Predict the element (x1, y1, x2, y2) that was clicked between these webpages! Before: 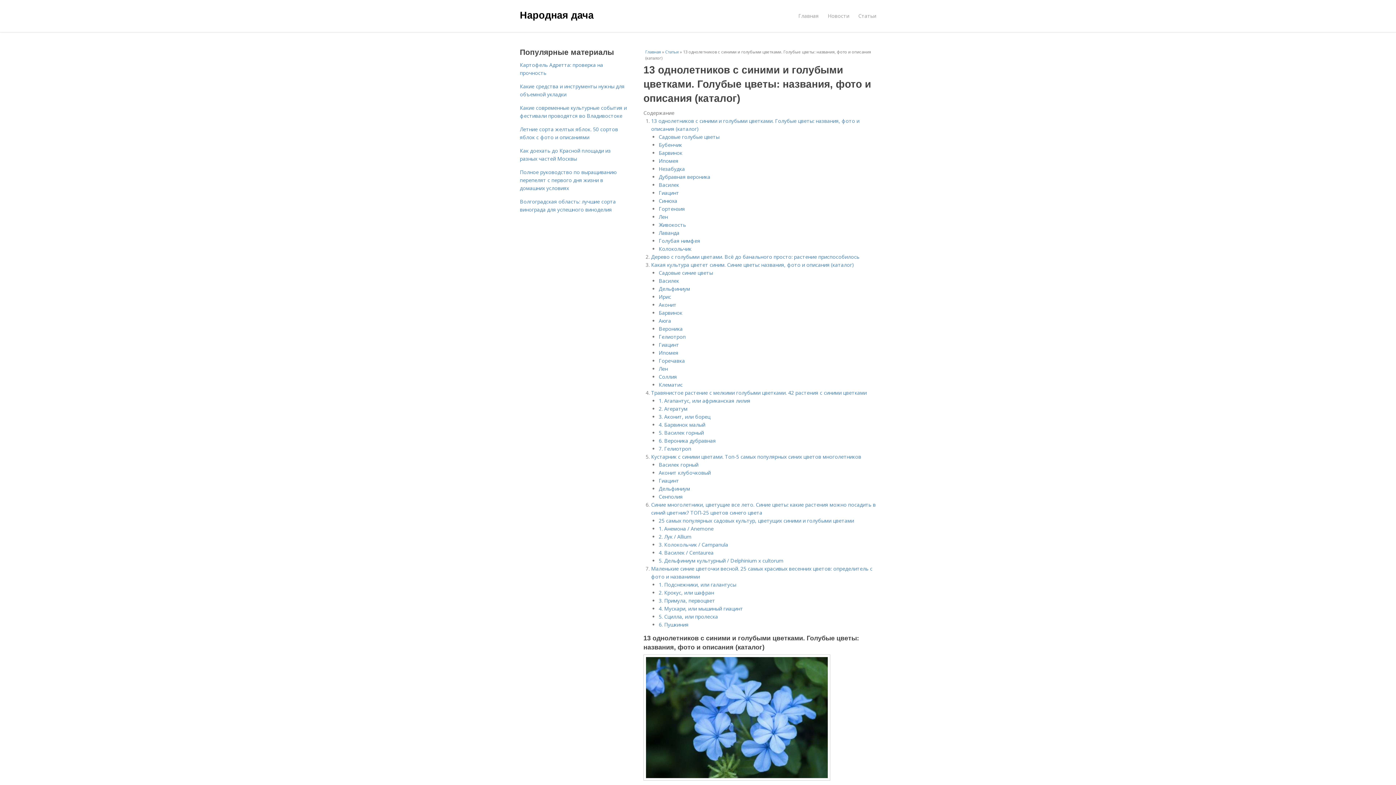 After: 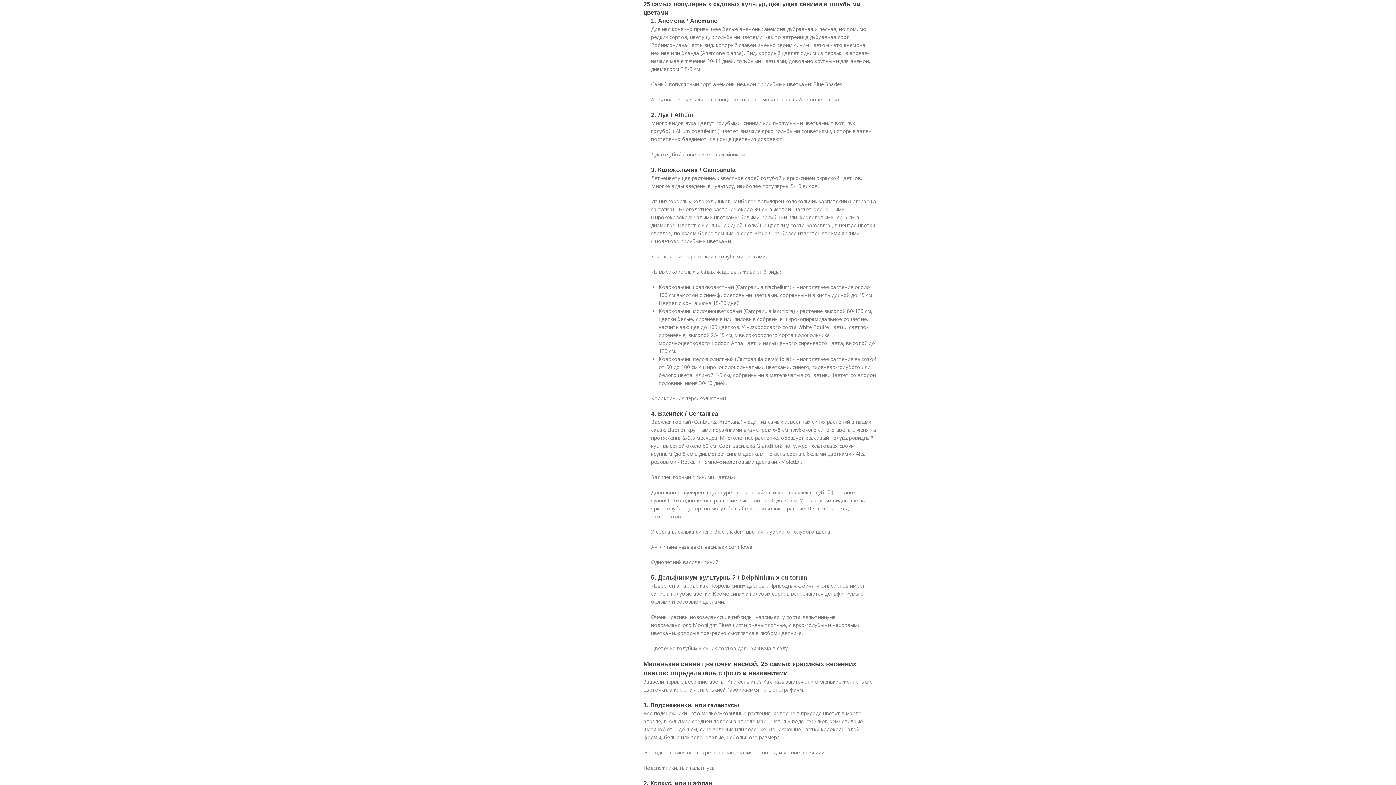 Action: label: 25 самых популярных садовых культур, цветущих синими и голубыми цветами bbox: (658, 517, 854, 524)